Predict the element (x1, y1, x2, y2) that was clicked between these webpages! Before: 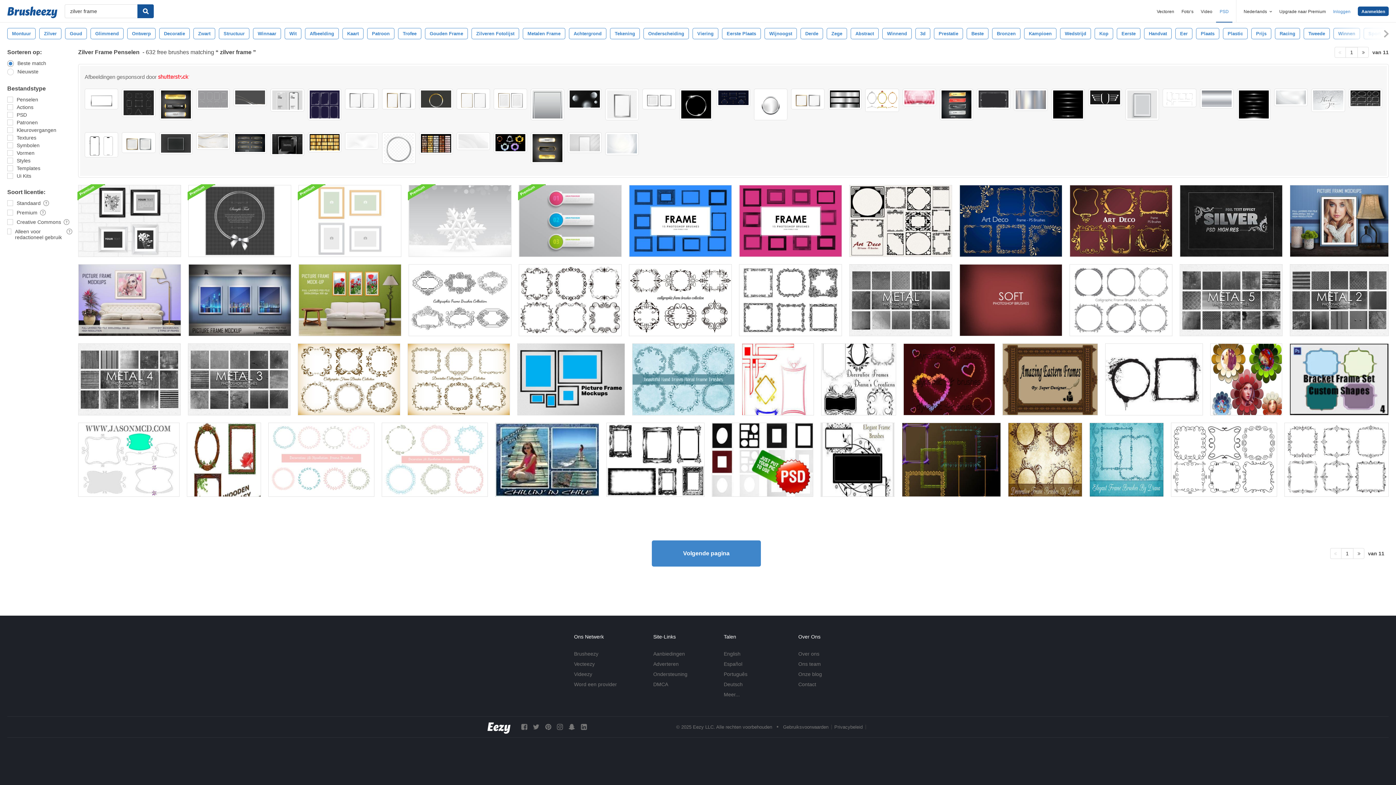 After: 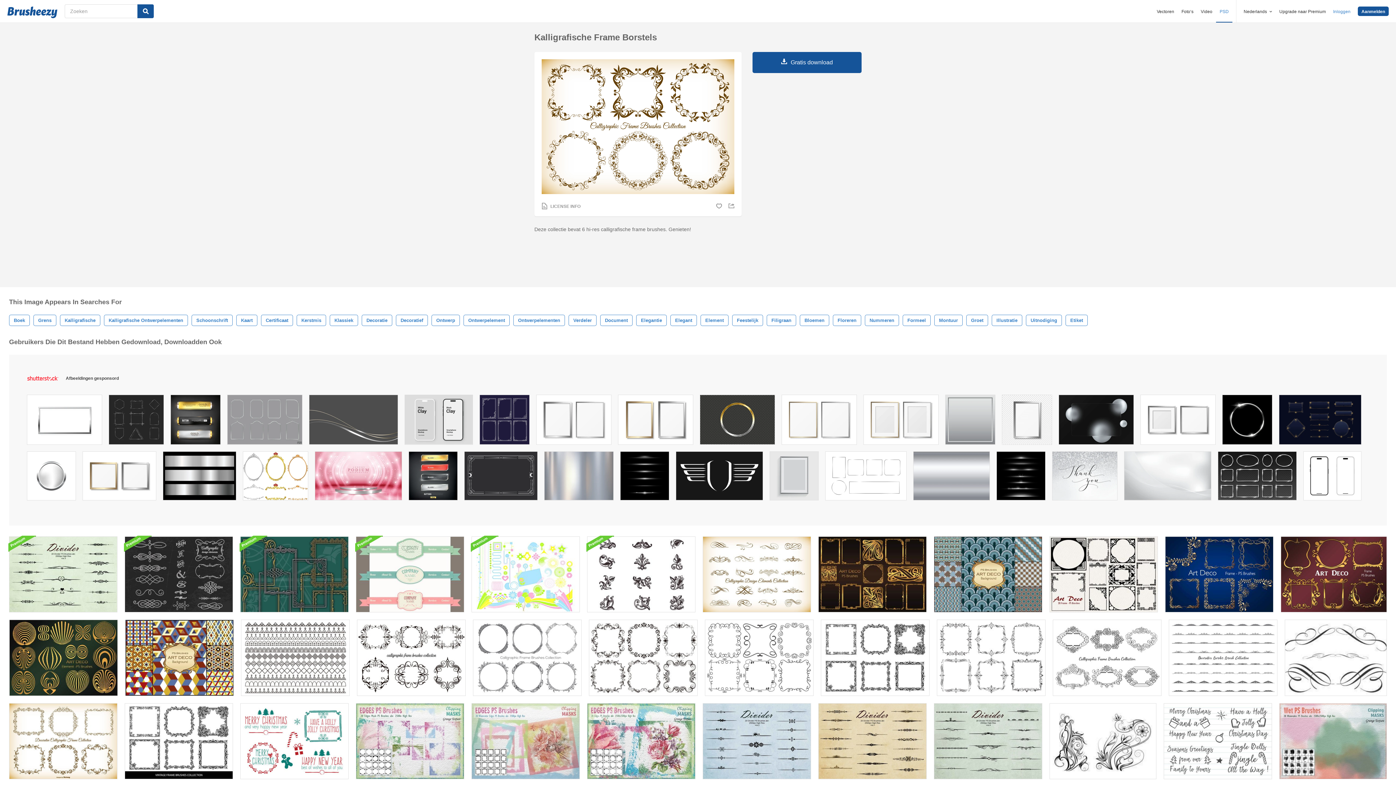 Action: bbox: (297, 343, 400, 415)